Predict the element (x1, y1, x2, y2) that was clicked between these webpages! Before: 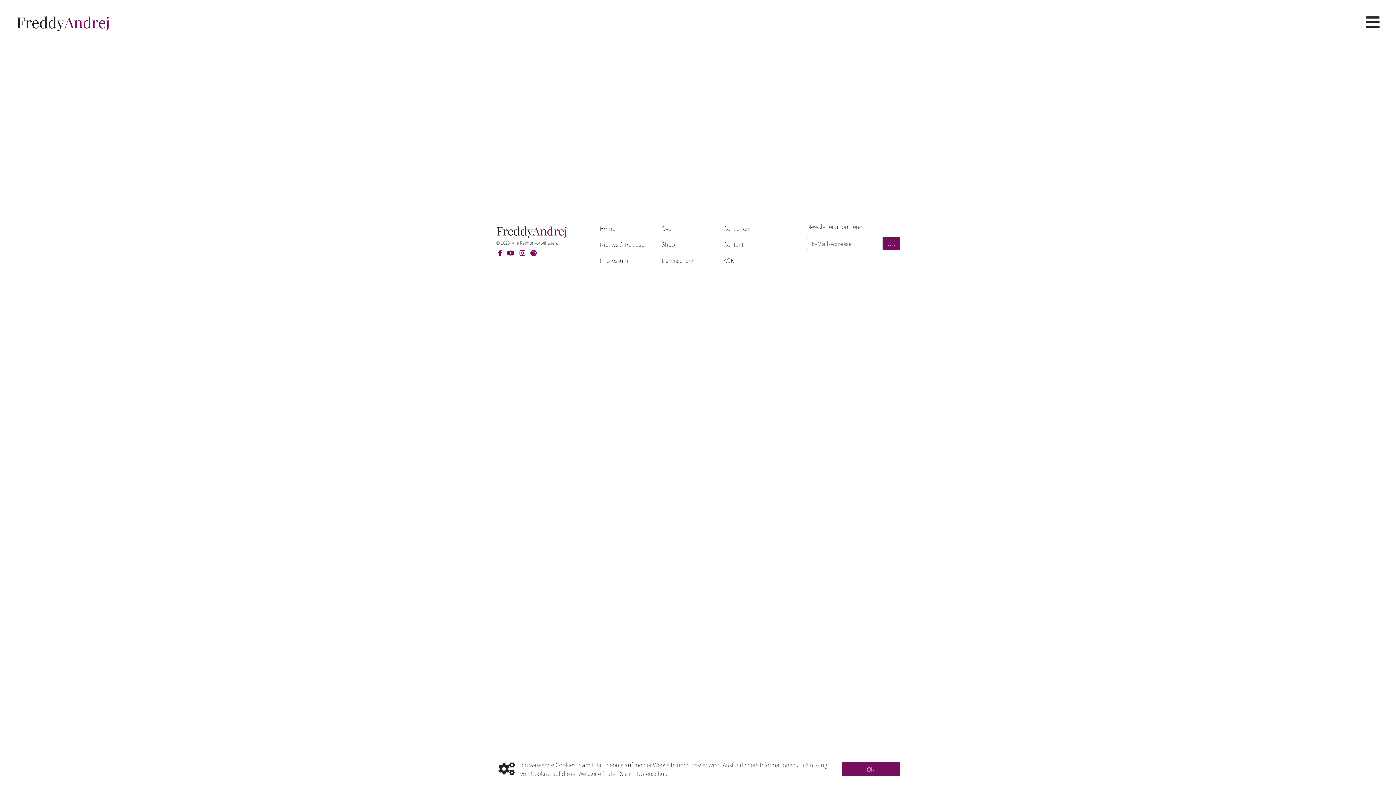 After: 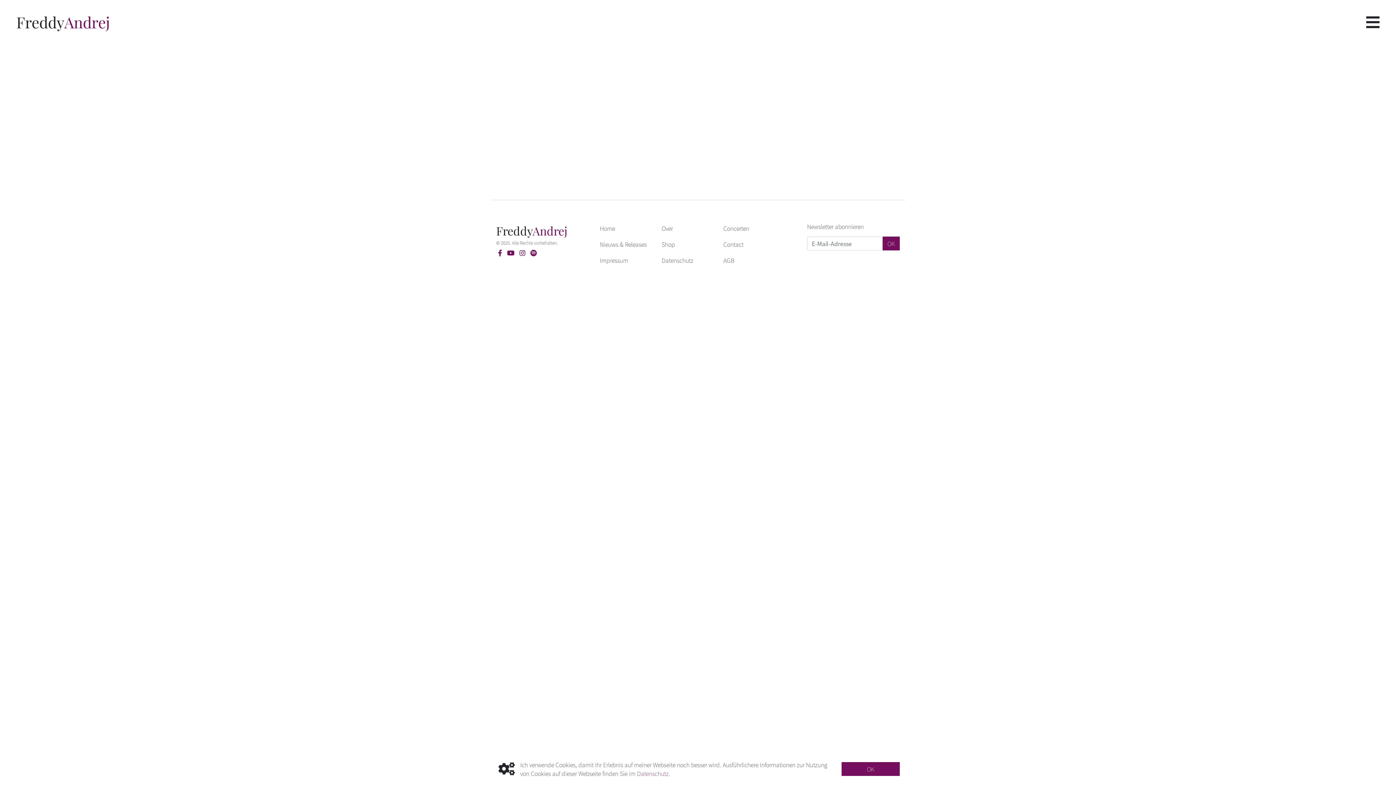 Action: bbox: (505, 248, 516, 257)